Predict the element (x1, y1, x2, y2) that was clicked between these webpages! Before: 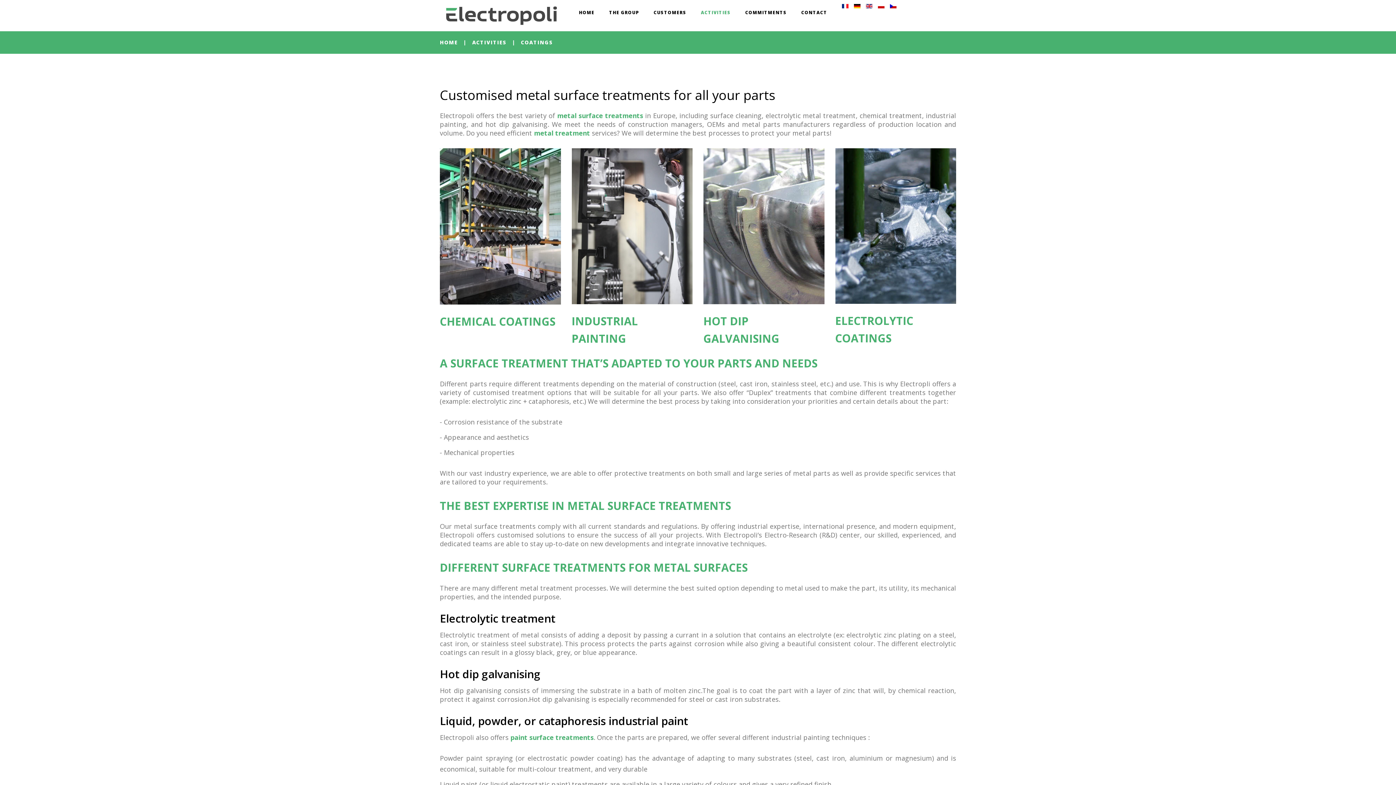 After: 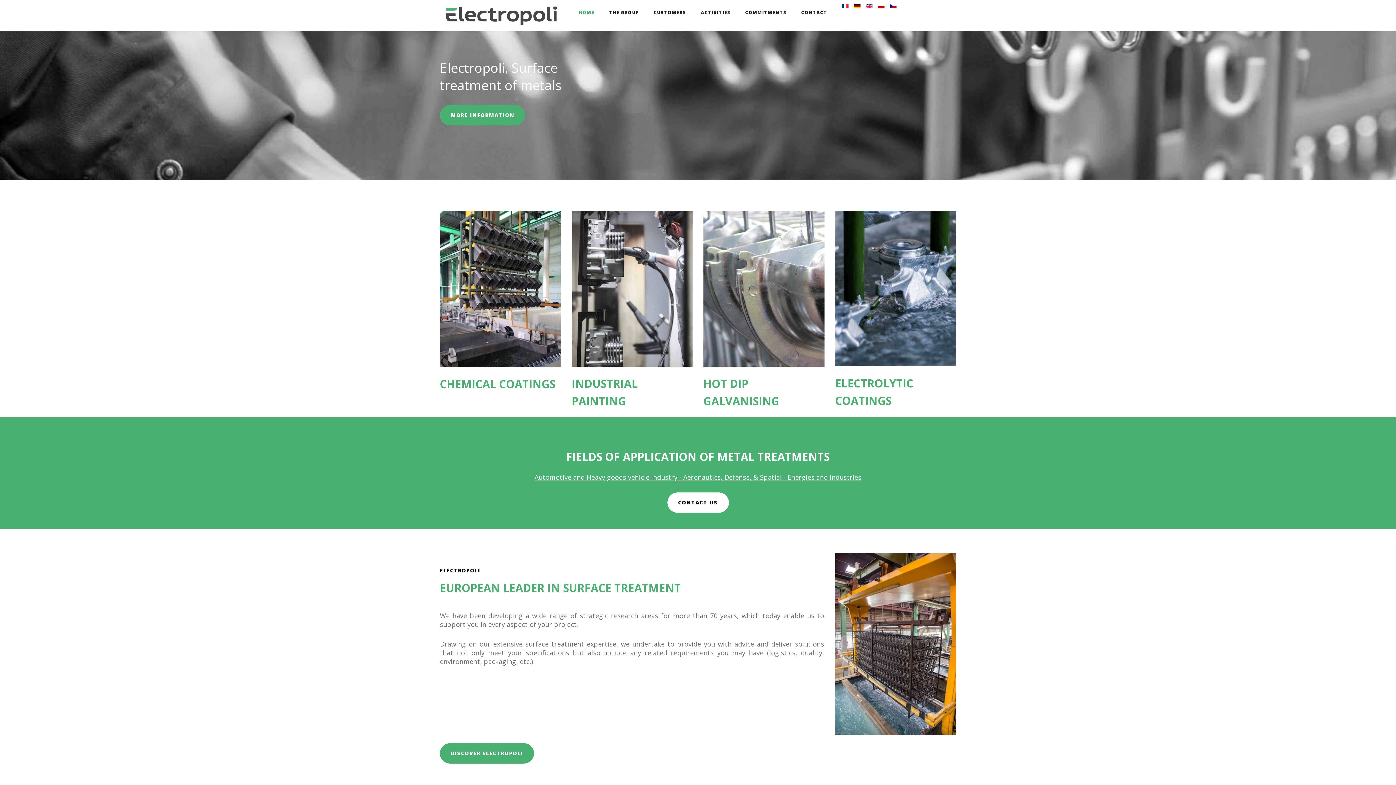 Action: bbox: (440, 0, 560, 31)